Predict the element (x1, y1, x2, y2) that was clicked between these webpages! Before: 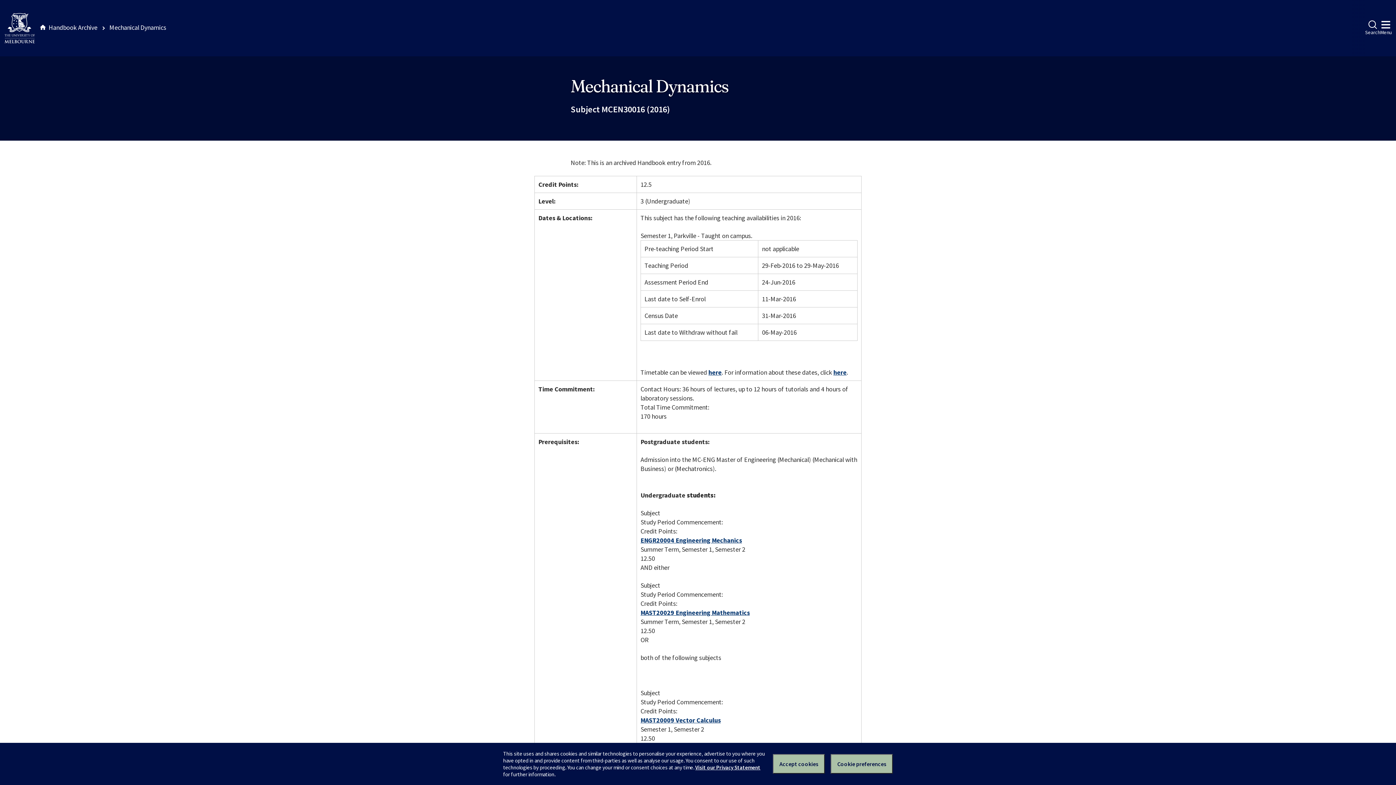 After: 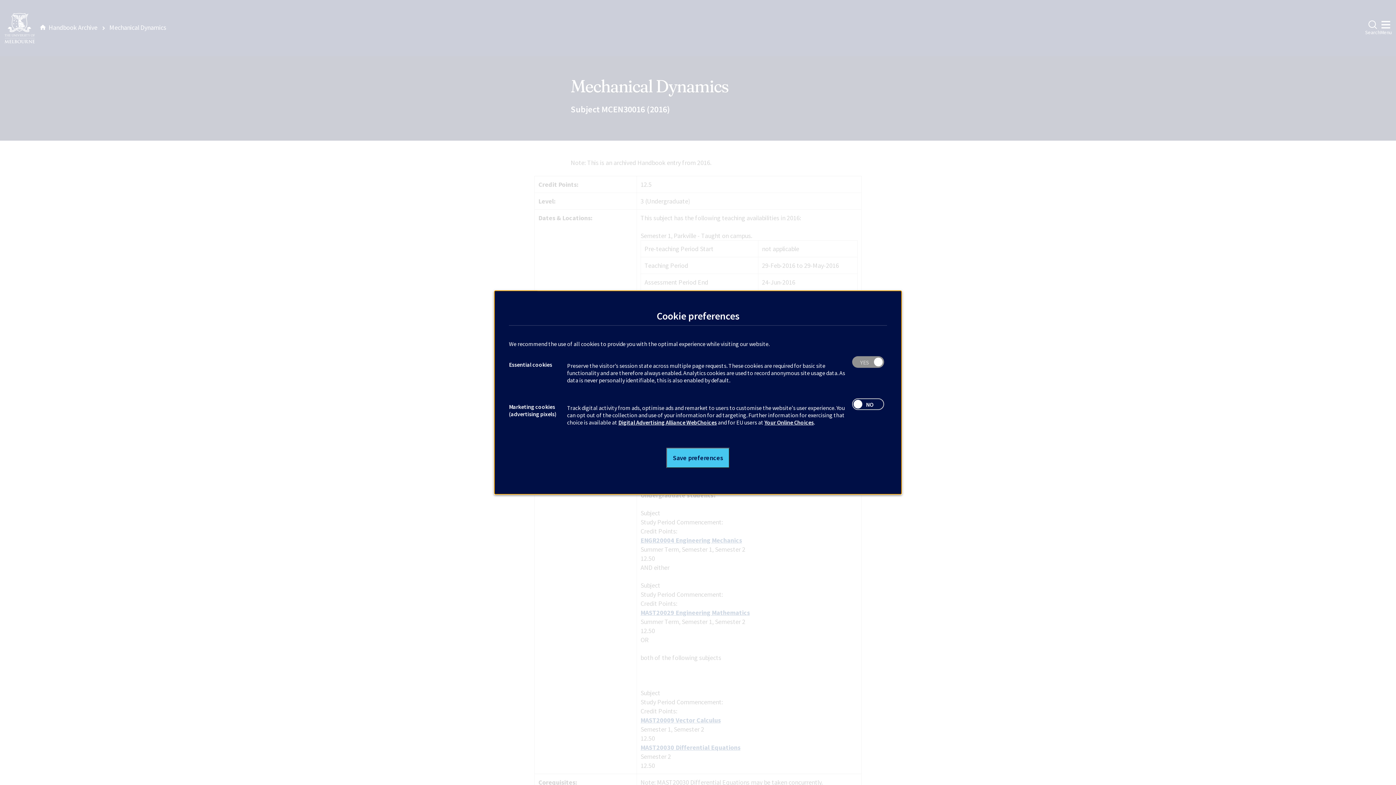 Action: label: Set your cookie preferences bbox: (830, 754, 893, 774)